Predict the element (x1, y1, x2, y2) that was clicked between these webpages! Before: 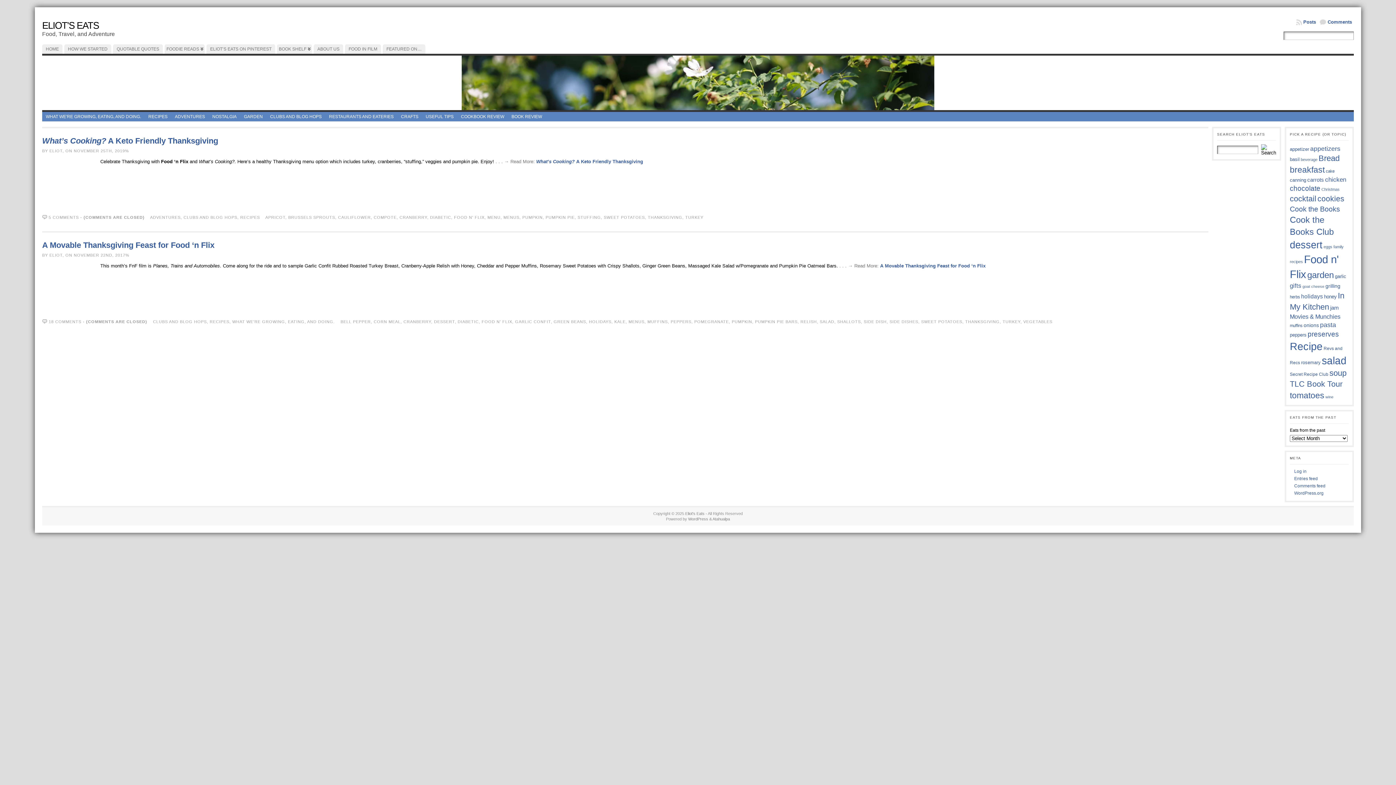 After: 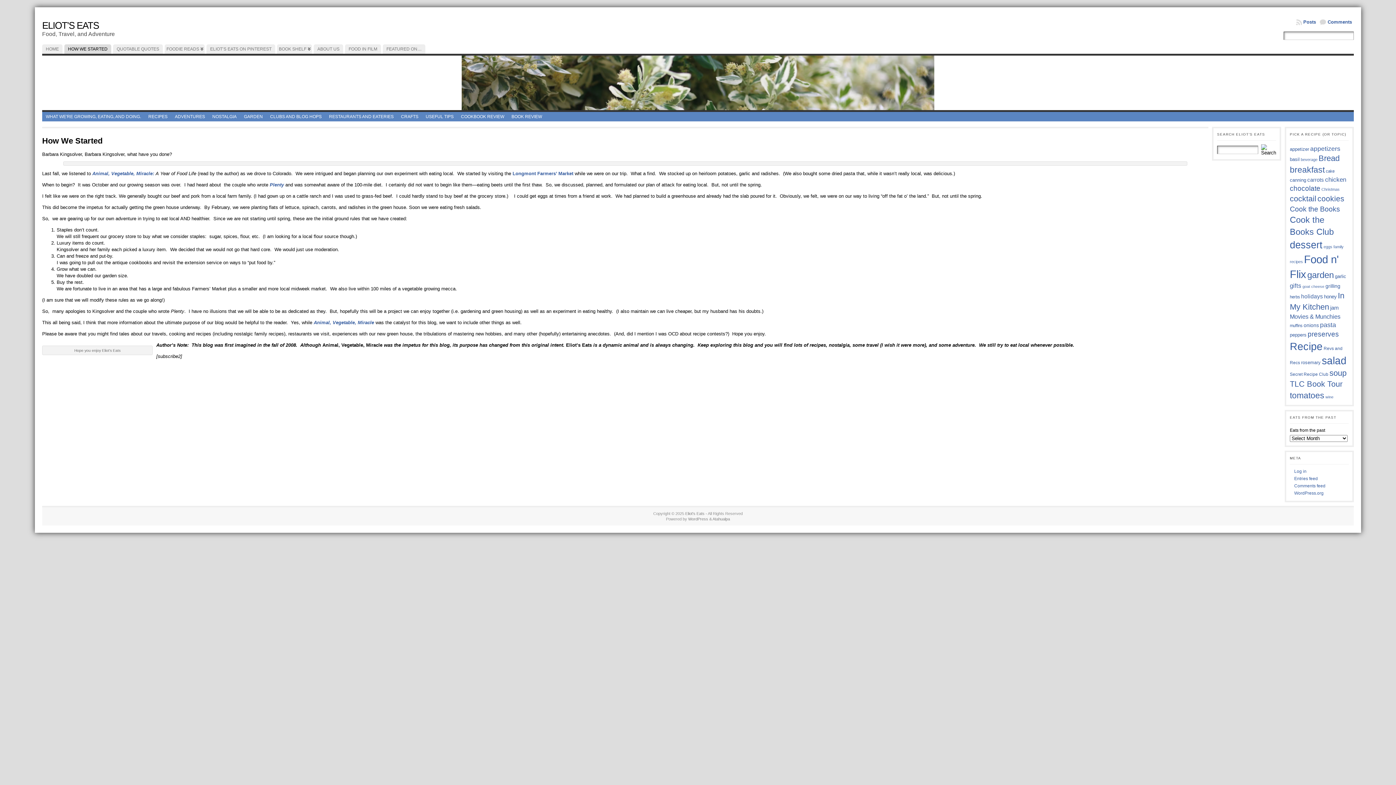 Action: bbox: (64, 44, 111, 53) label: HOW WE STARTED